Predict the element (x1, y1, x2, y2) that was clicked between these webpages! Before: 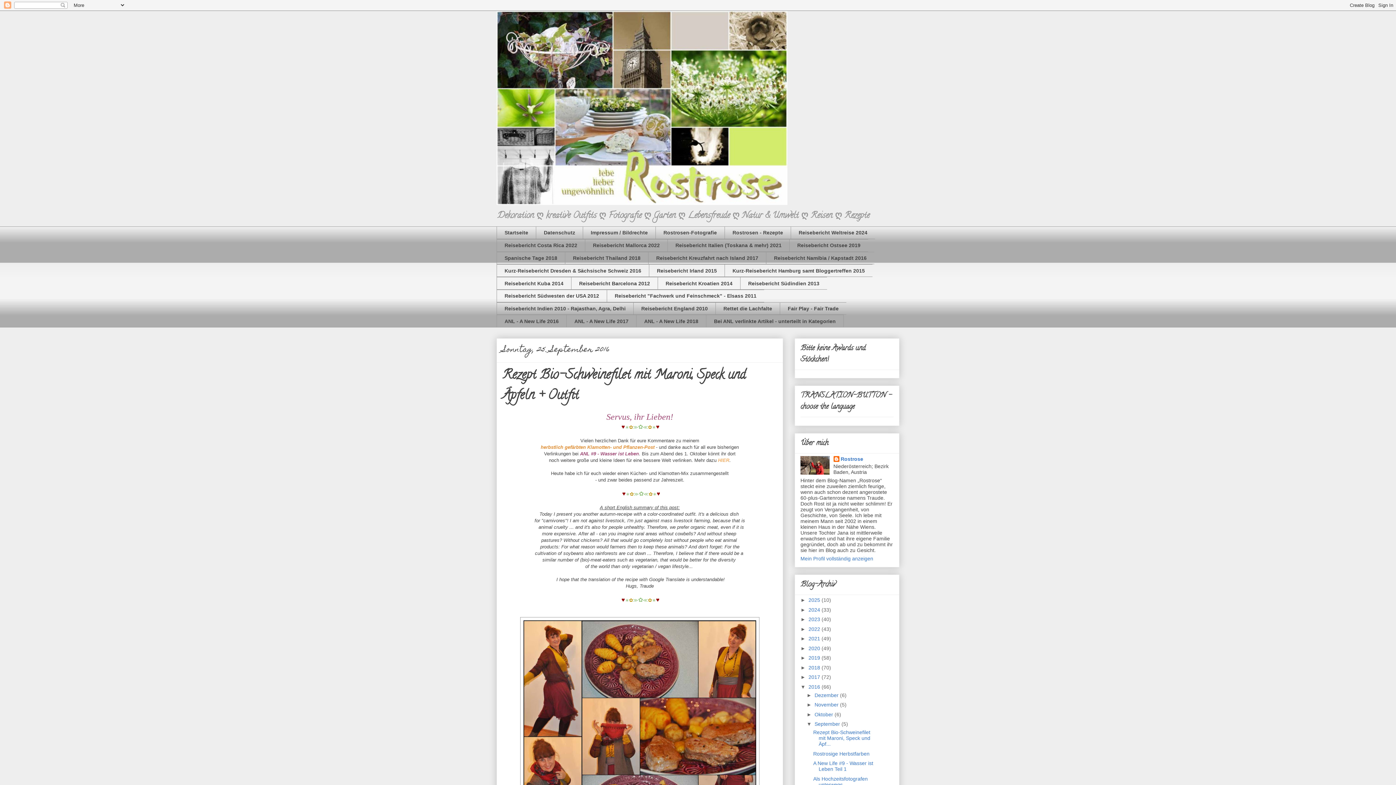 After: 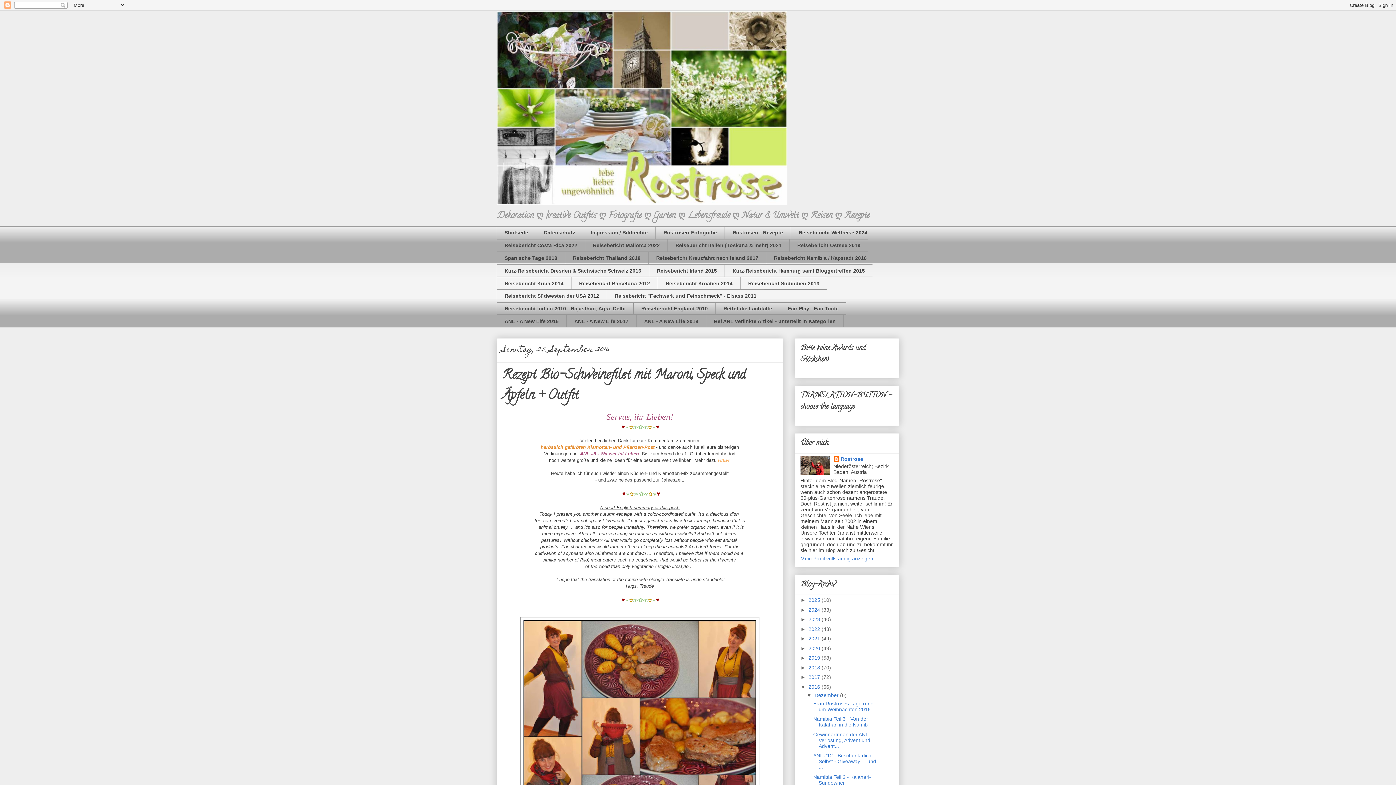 Action: bbox: (806, 692, 814, 698) label: ►  